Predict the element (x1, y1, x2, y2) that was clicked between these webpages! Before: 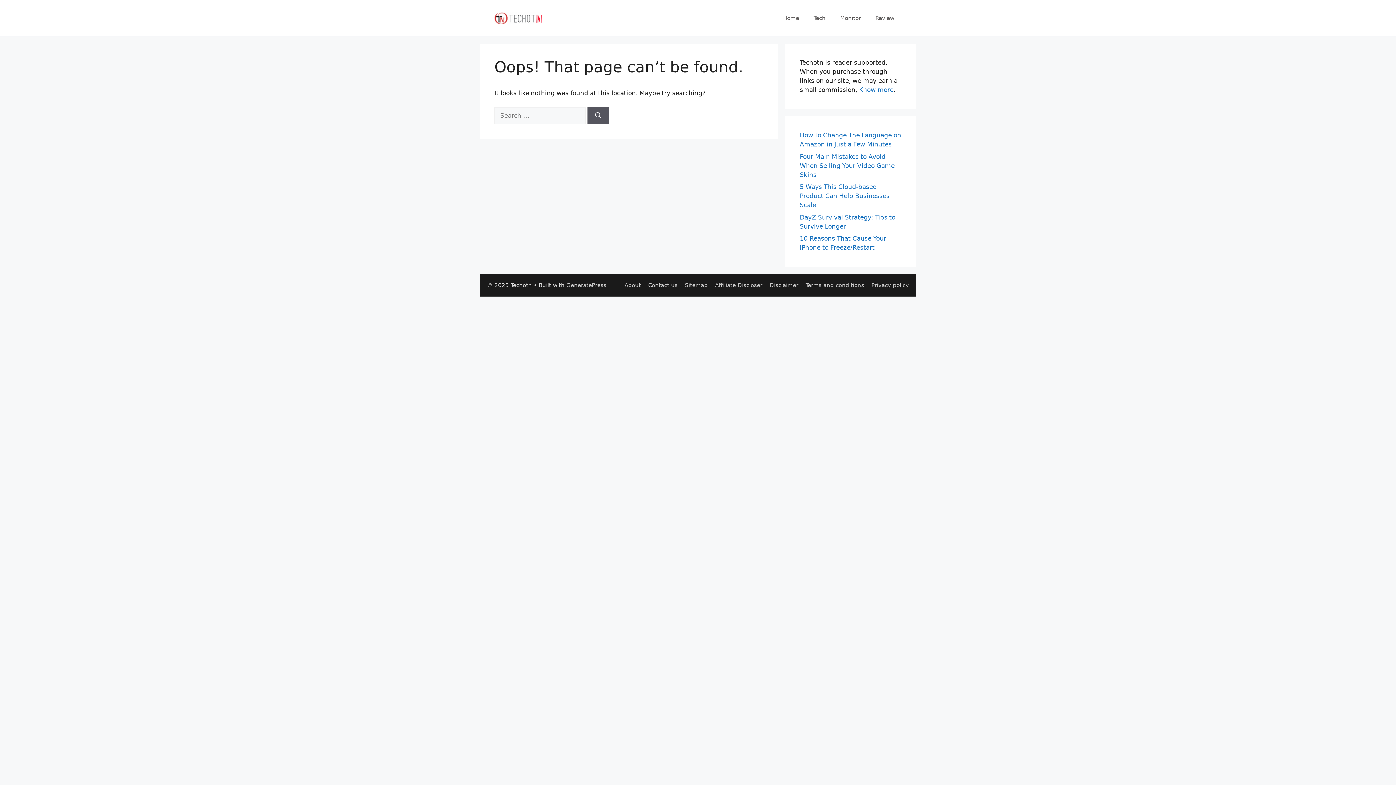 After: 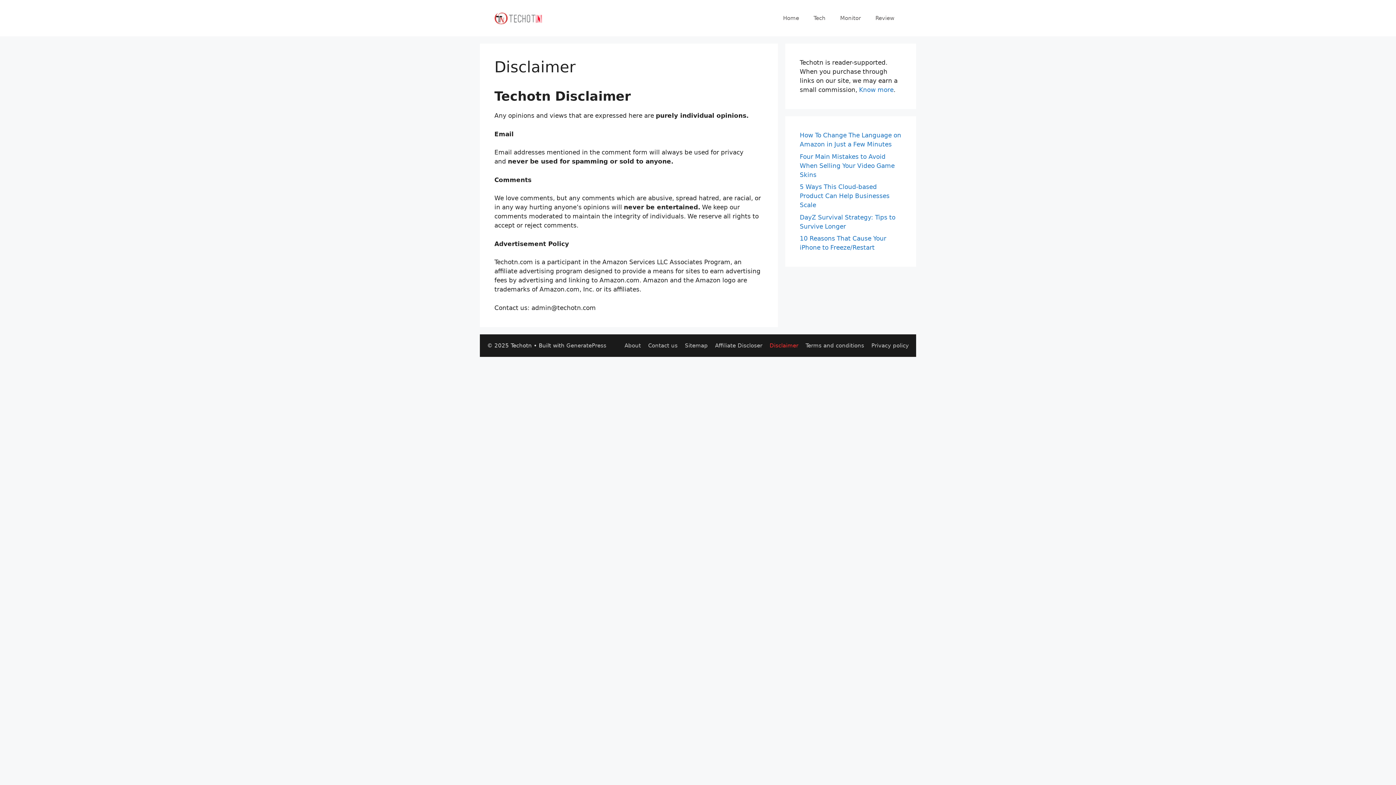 Action: label: Disclaimer bbox: (769, 282, 798, 288)